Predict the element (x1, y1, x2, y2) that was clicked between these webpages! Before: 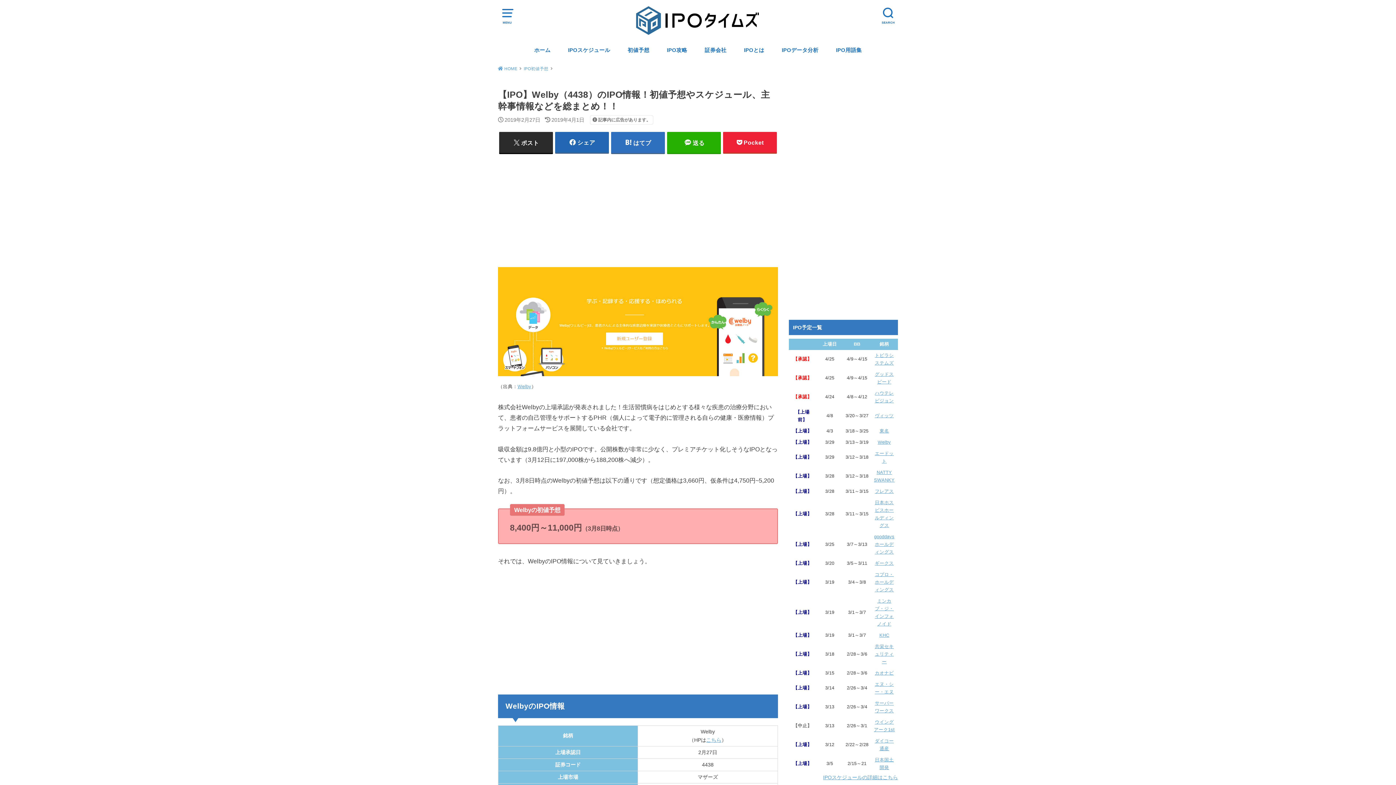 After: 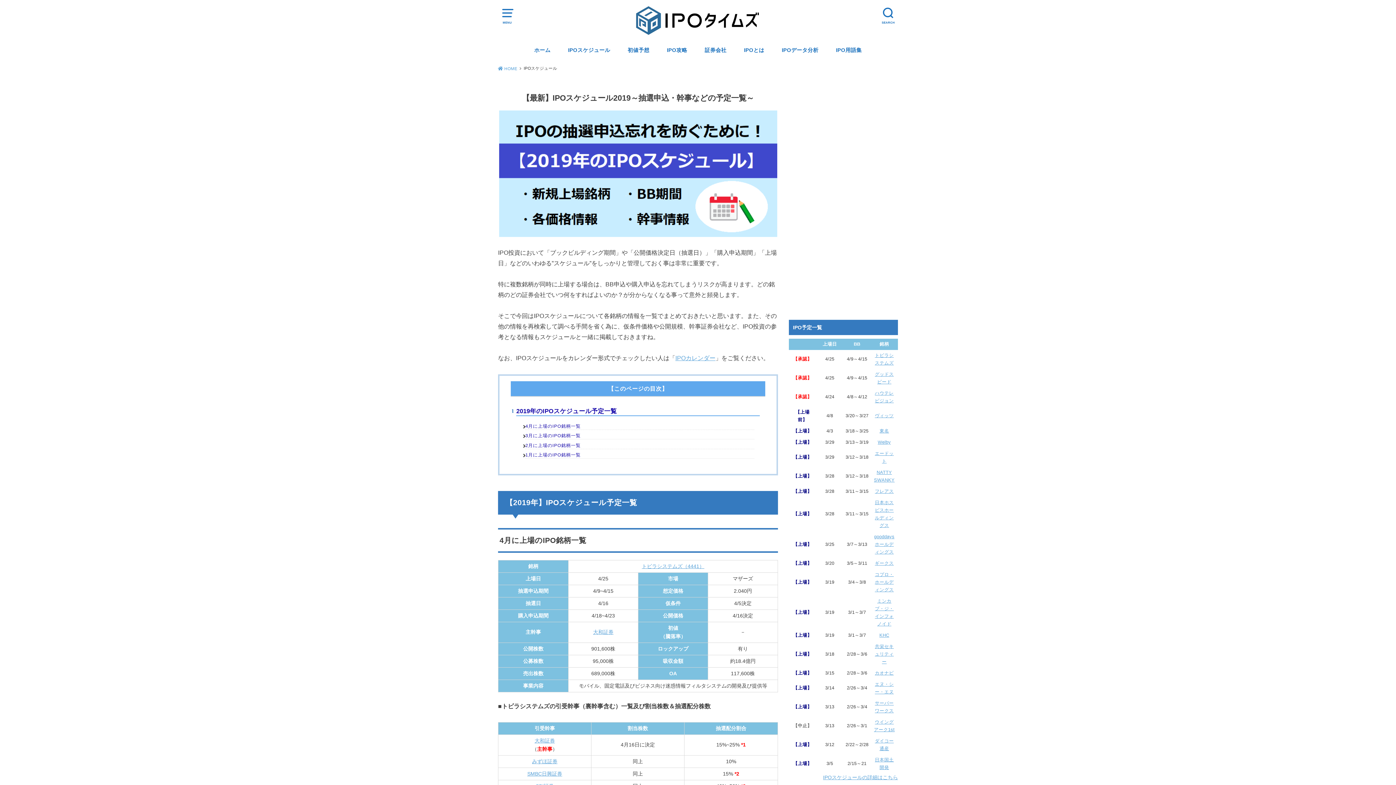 Action: label: IPOスケジュールの詳細はこちら bbox: (823, 774, 898, 780)